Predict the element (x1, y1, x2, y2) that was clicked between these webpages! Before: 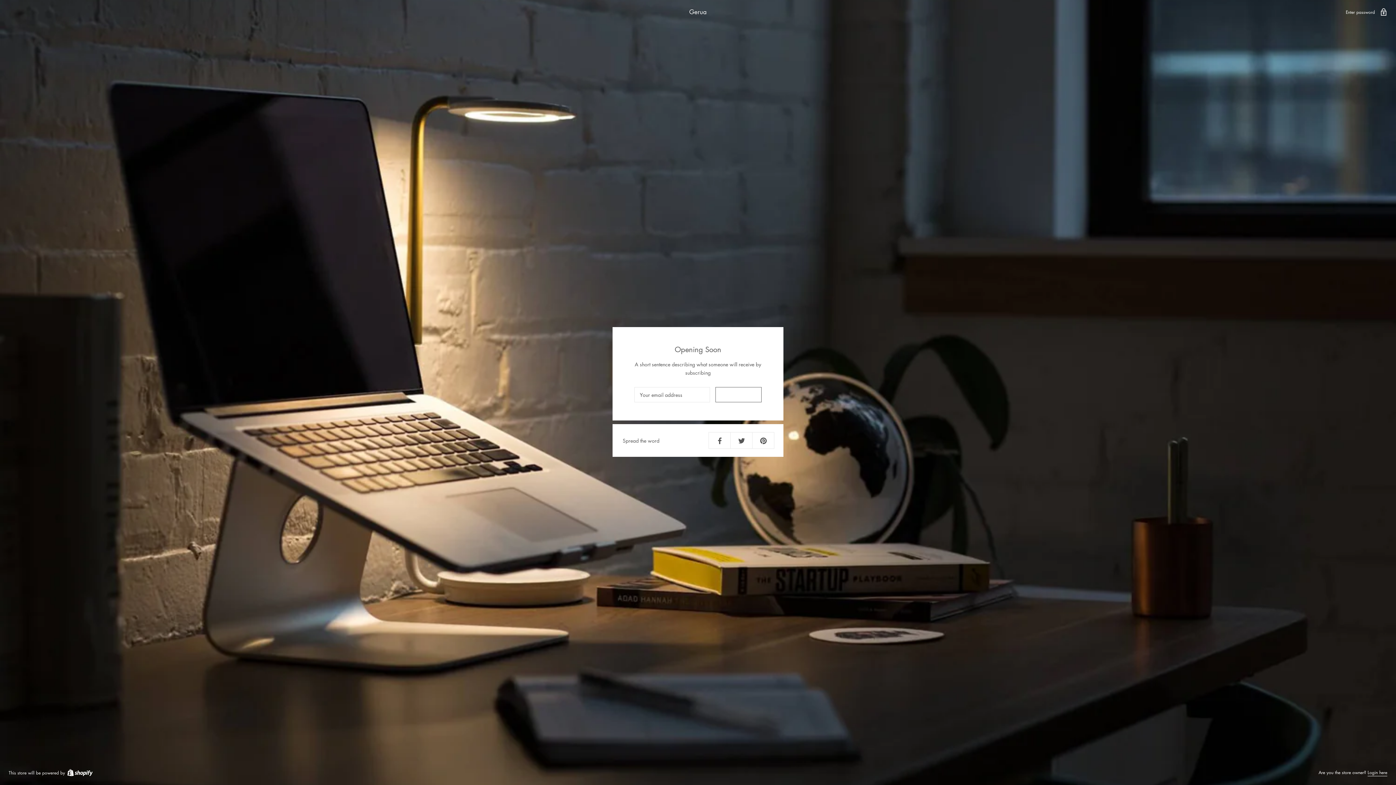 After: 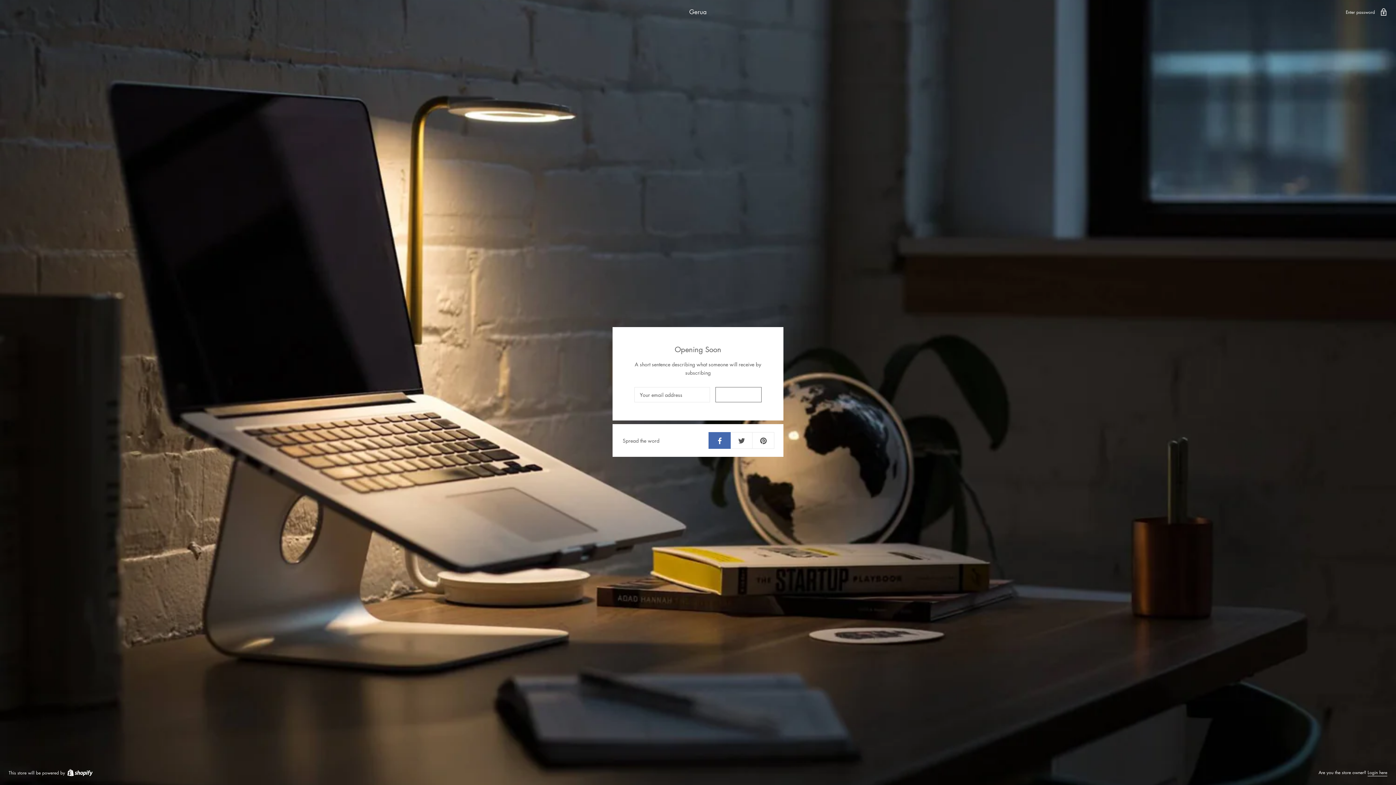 Action: bbox: (708, 432, 730, 448)